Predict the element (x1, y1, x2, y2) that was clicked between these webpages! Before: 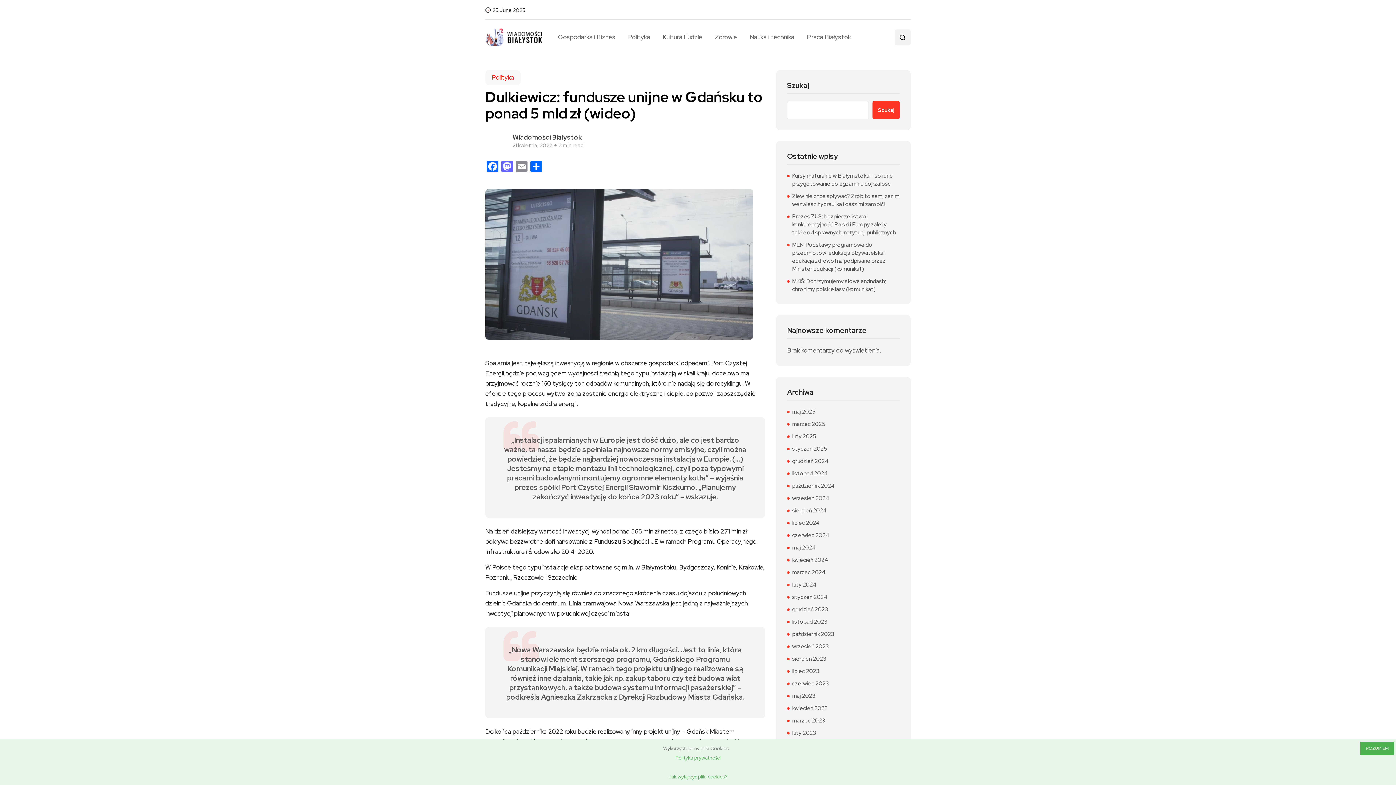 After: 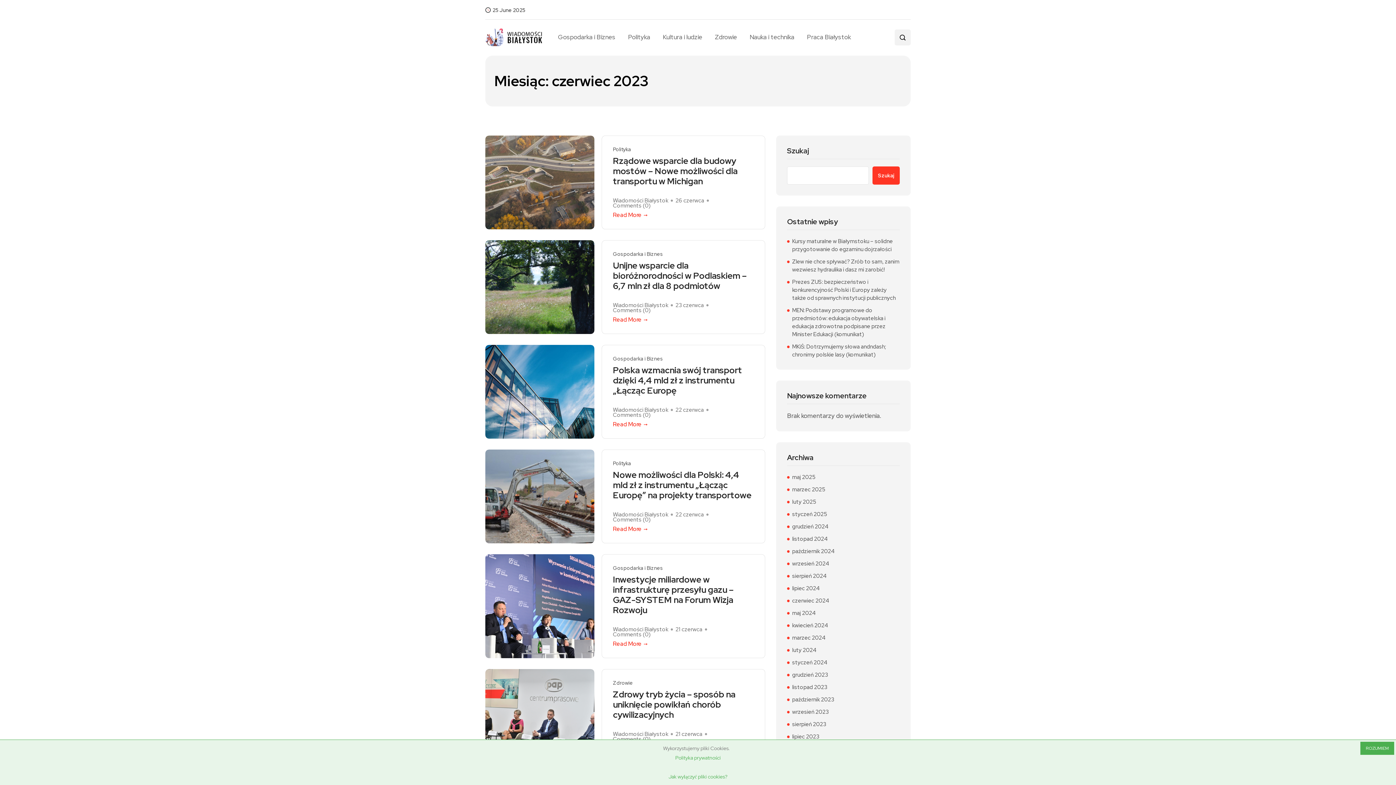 Action: bbox: (792, 680, 829, 688) label: czerwiec 2023